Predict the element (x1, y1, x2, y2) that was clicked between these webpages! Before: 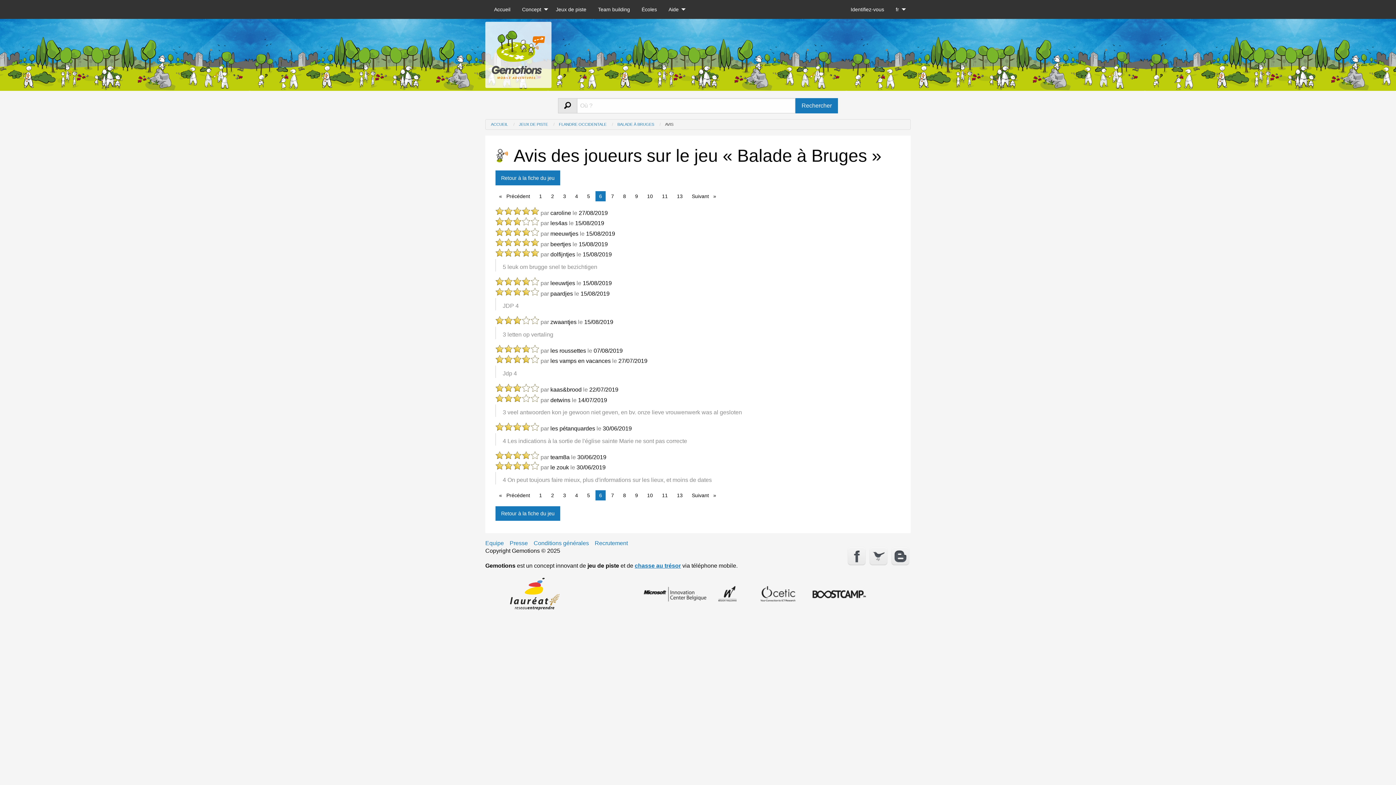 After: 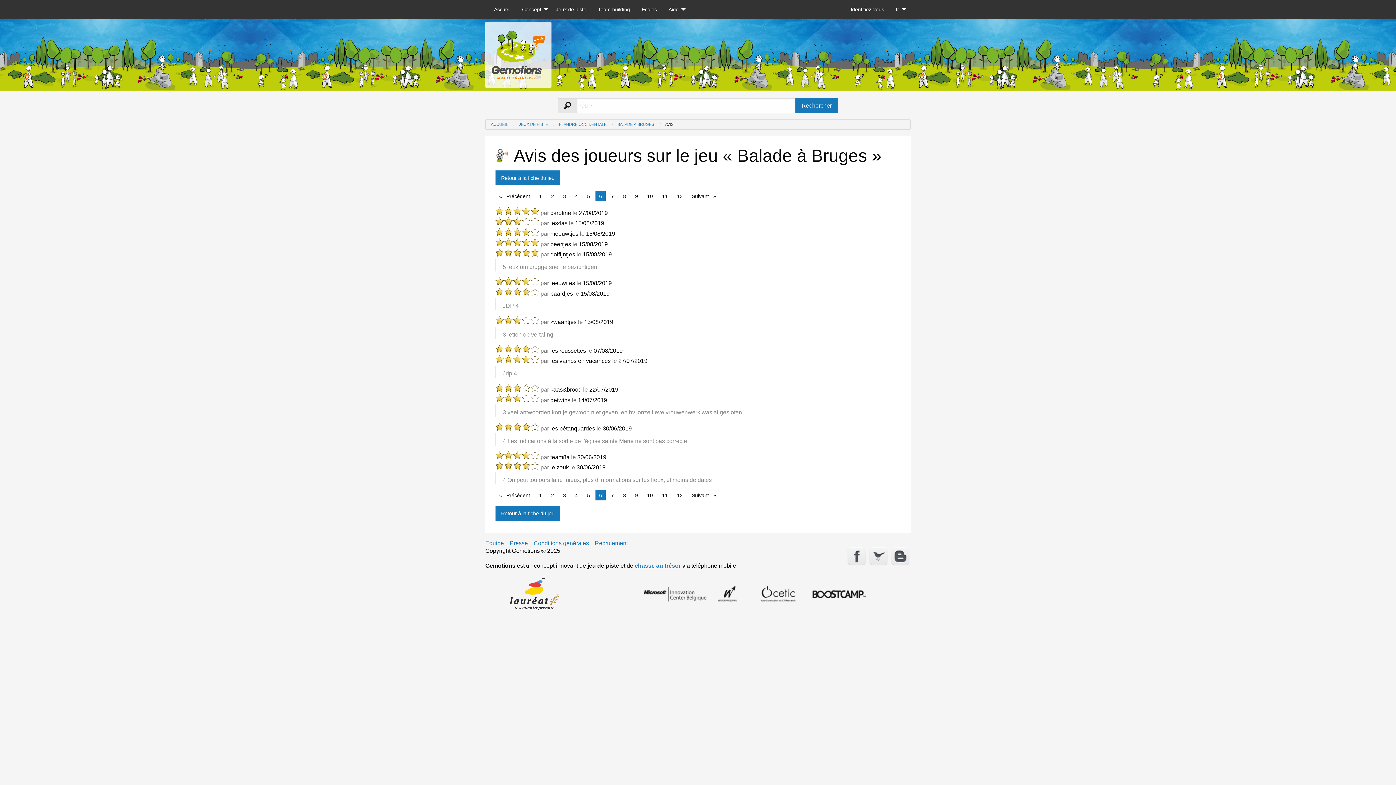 Action: bbox: (846, 553, 867, 559)